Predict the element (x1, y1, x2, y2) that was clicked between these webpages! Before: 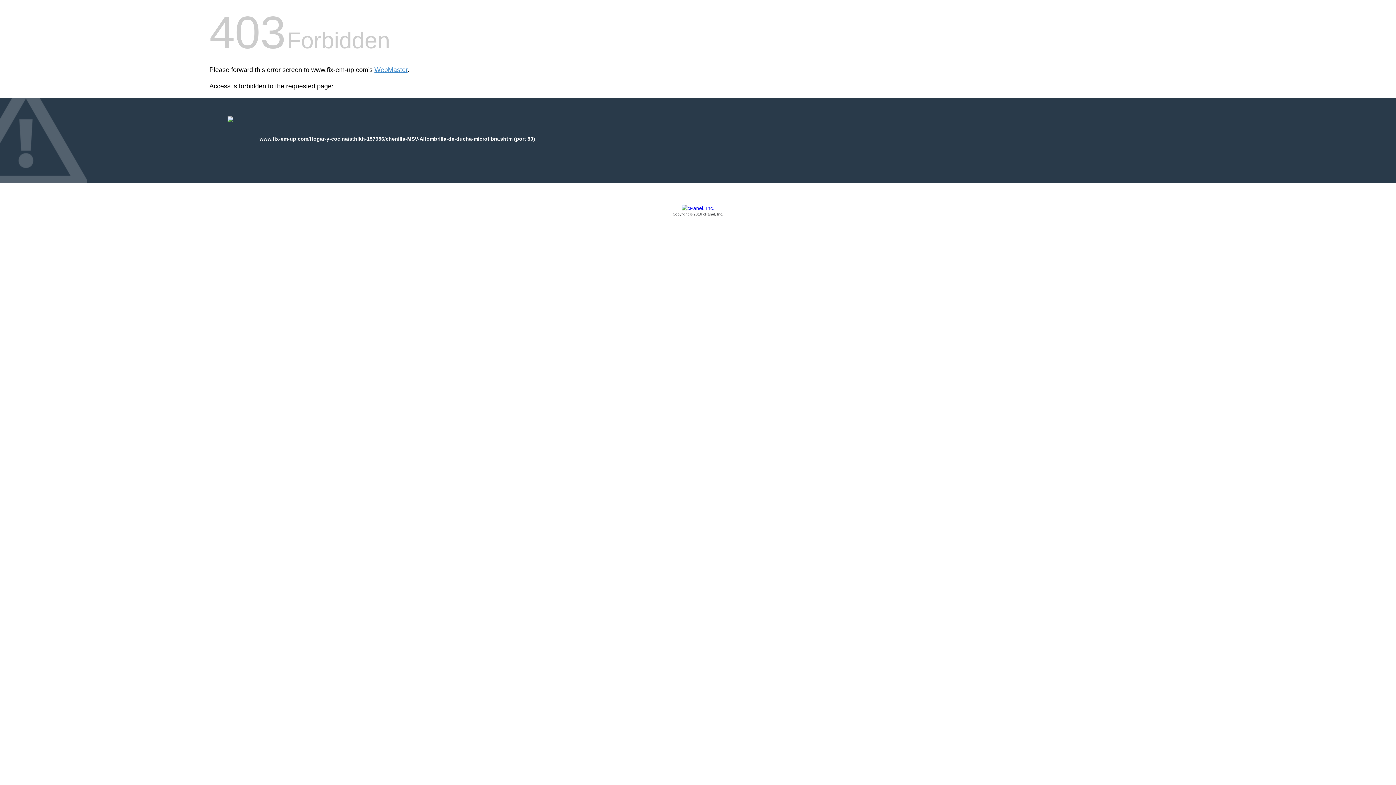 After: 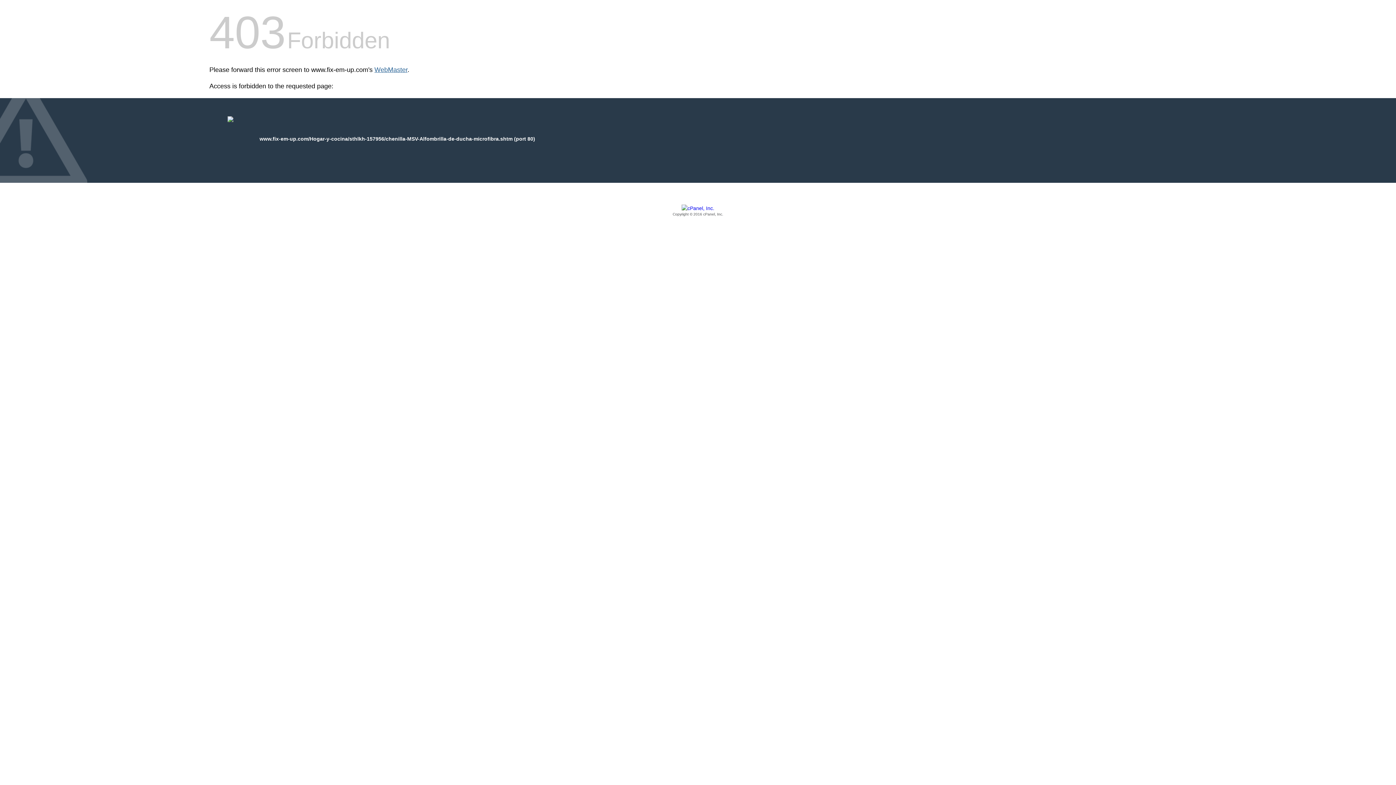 Action: bbox: (374, 66, 407, 73) label: WebMaster